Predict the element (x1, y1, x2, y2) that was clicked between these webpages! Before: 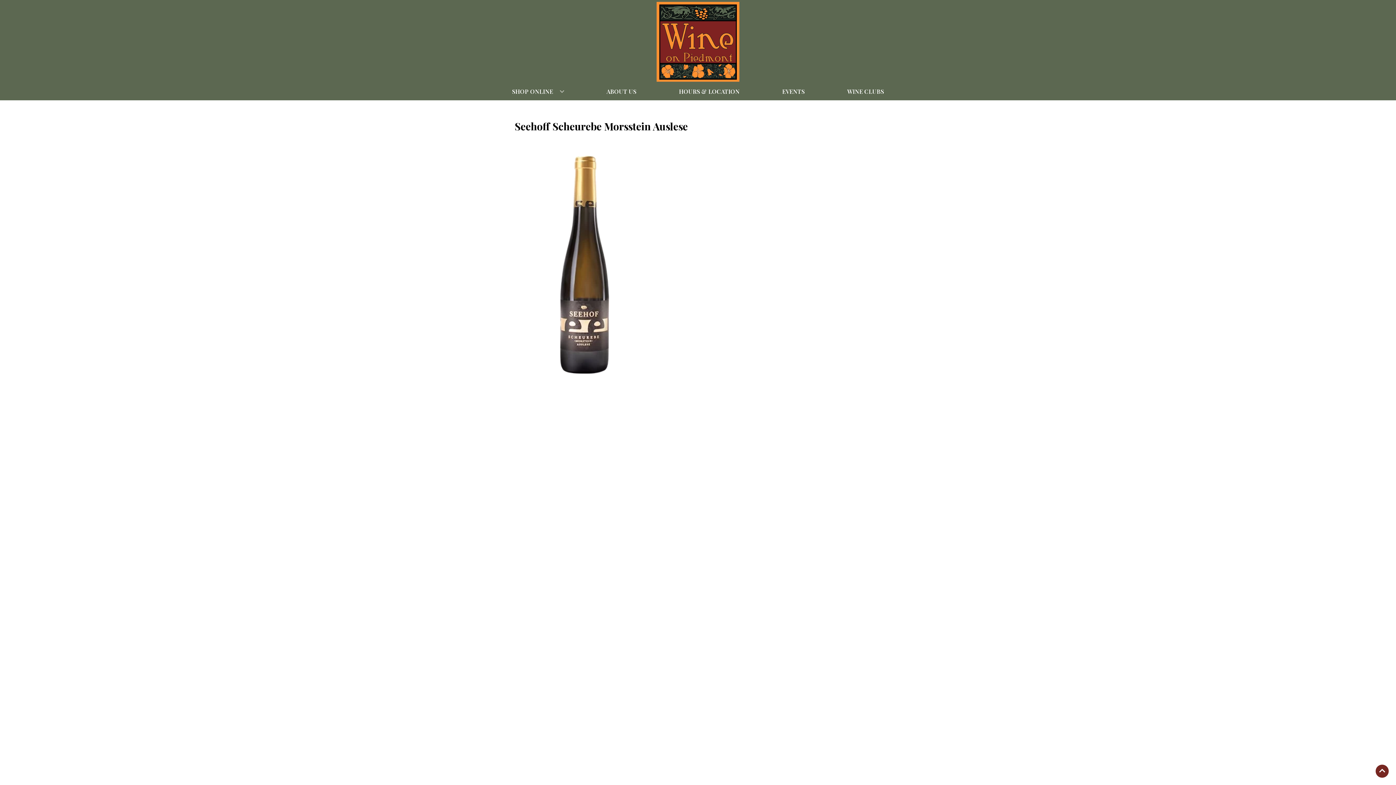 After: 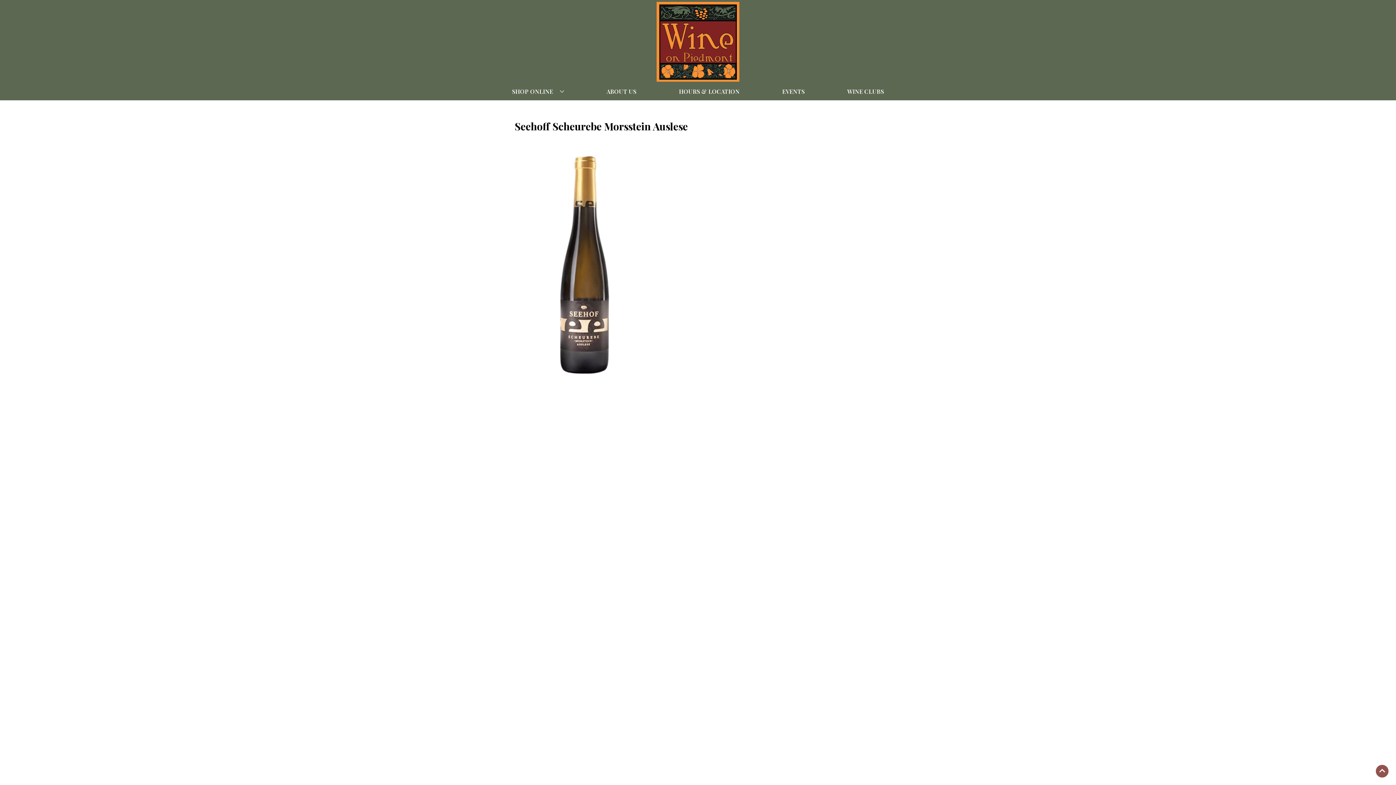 Action: bbox: (1376, 765, 1389, 778) label: Go to top